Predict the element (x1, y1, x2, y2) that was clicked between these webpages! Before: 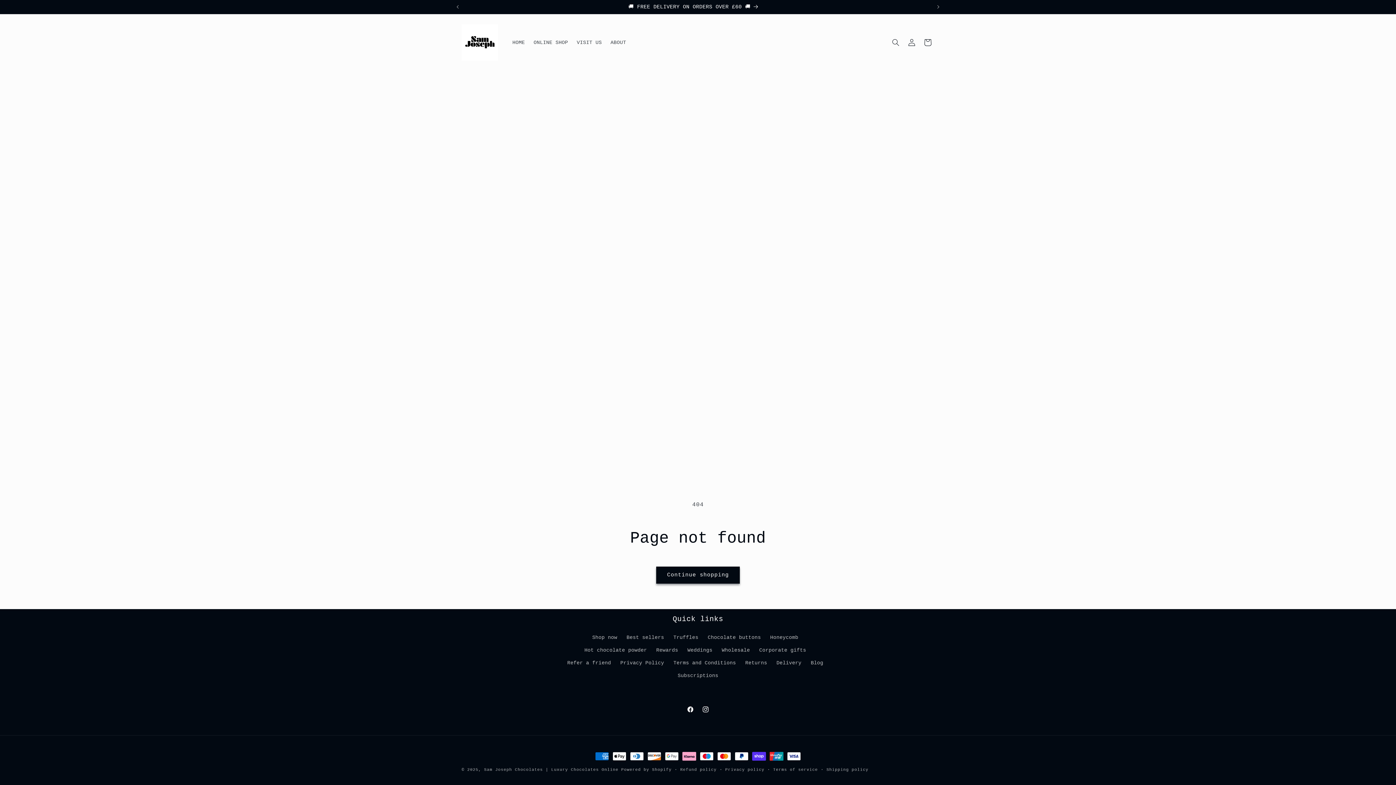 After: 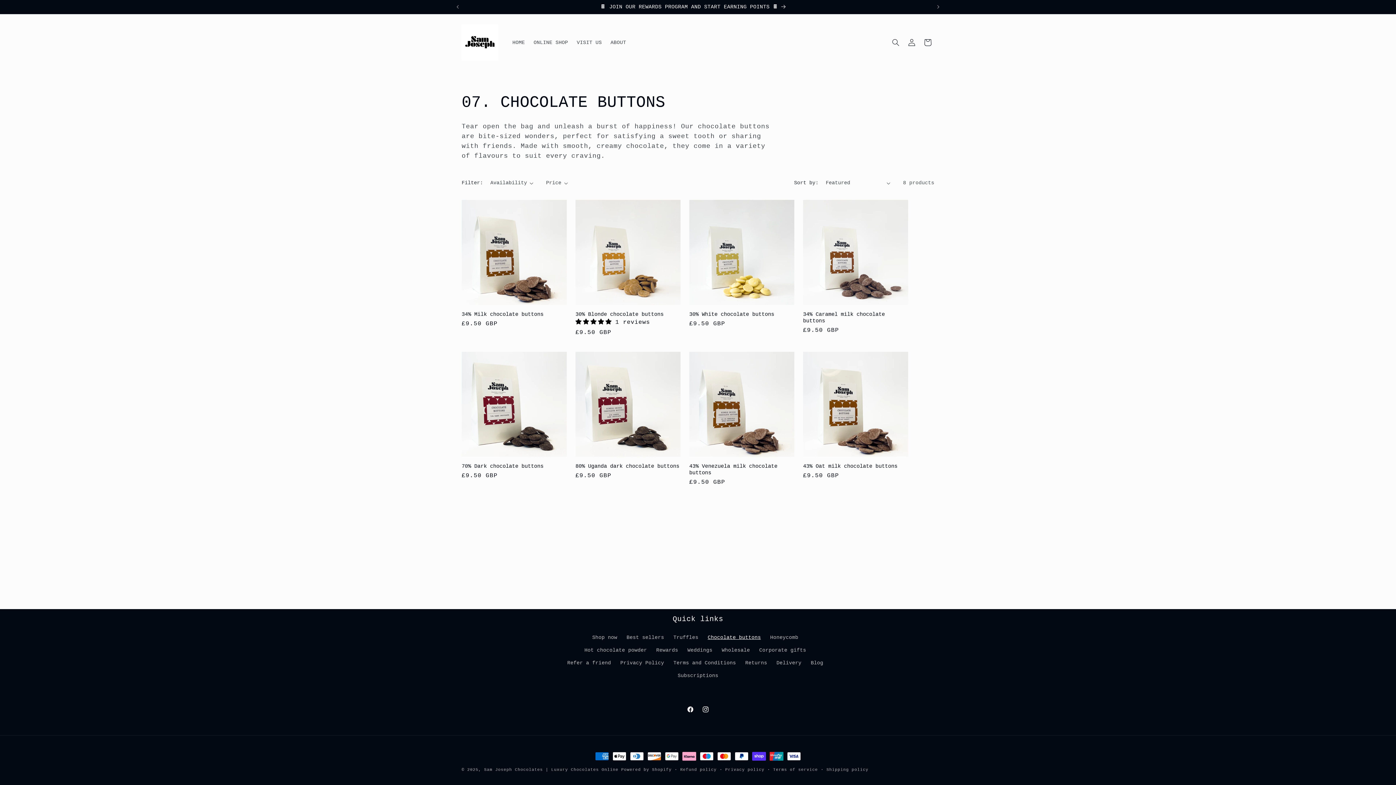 Action: bbox: (707, 631, 761, 644) label: Chocolate buttons